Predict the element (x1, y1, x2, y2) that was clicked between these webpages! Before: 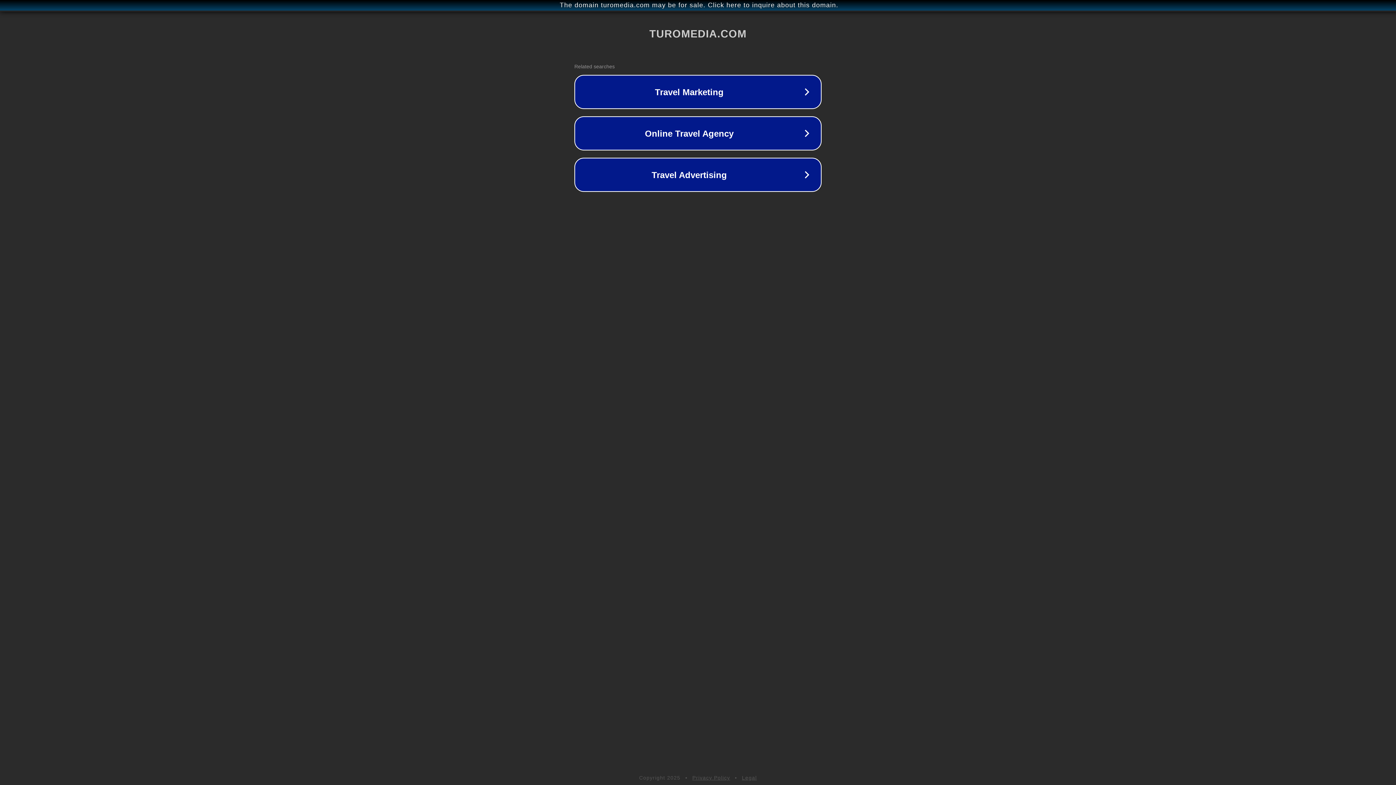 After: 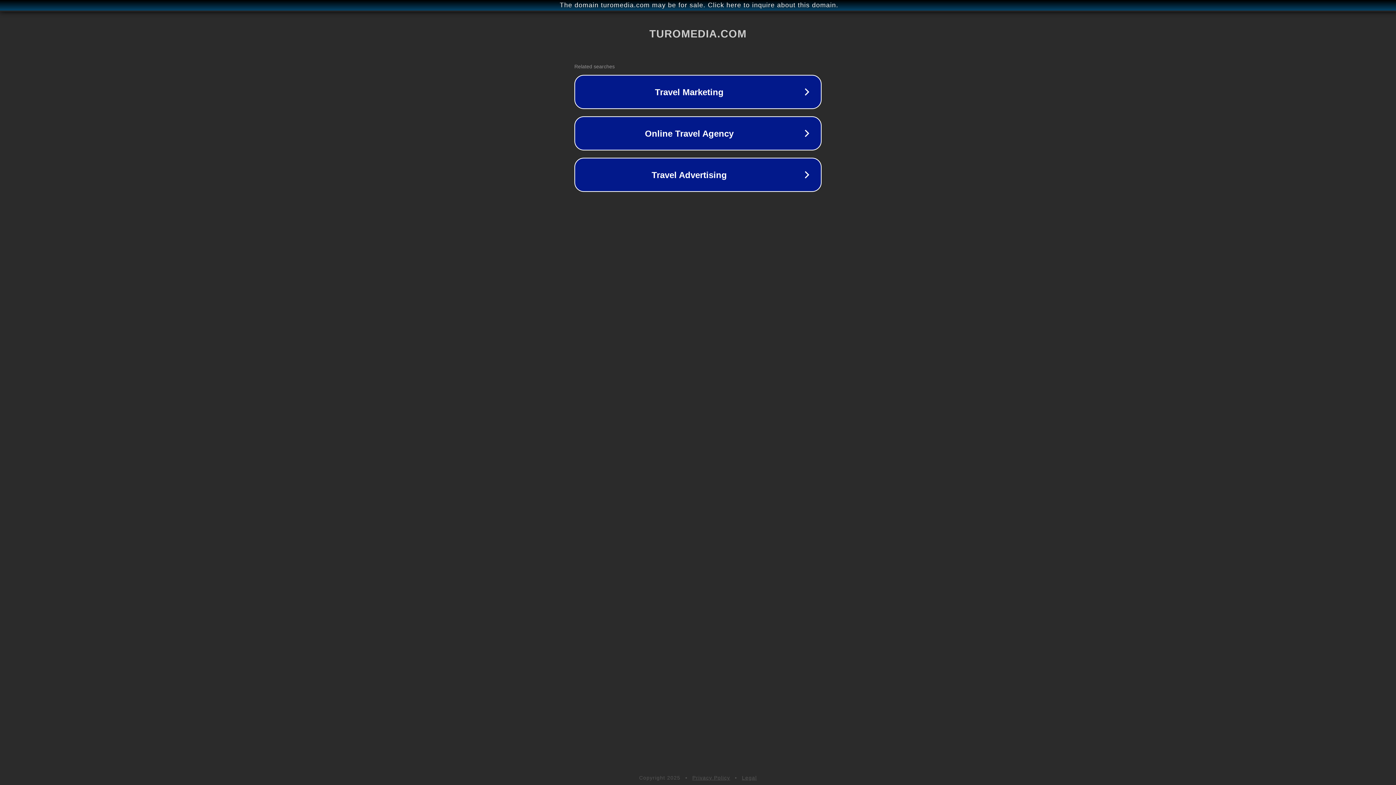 Action: label: Privacy Policy bbox: (692, 775, 730, 781)